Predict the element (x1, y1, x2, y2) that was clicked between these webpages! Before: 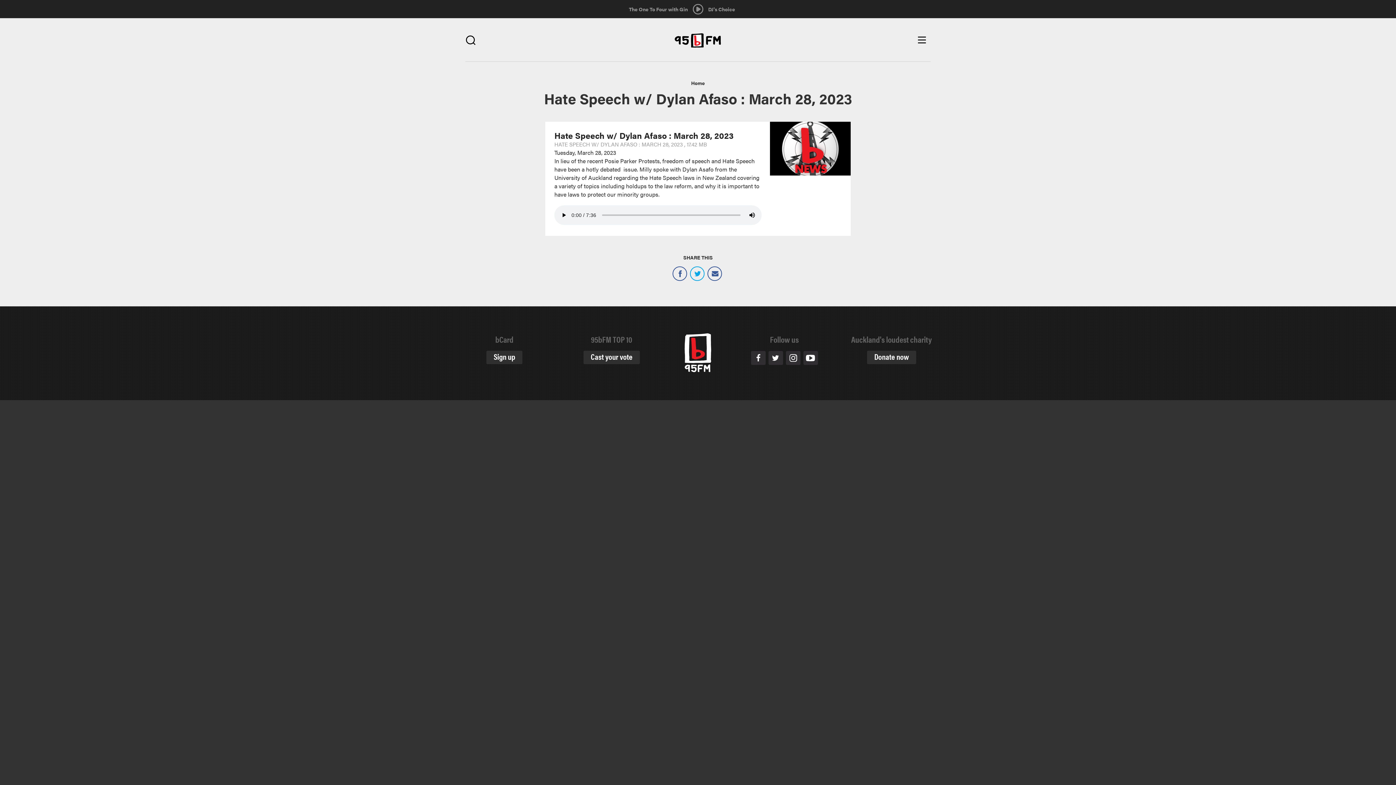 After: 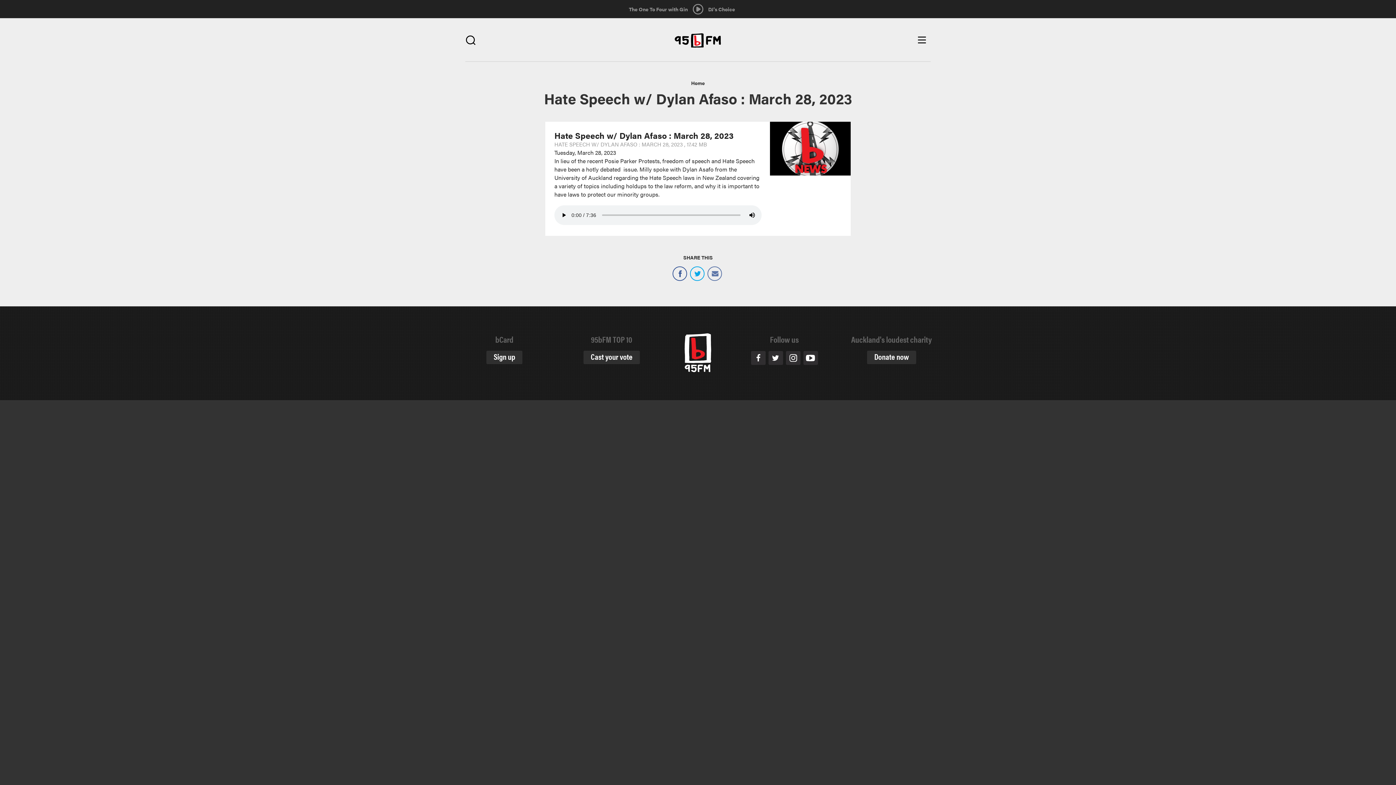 Action: bbox: (707, 266, 722, 280) label: Email
(link sends e-mail)